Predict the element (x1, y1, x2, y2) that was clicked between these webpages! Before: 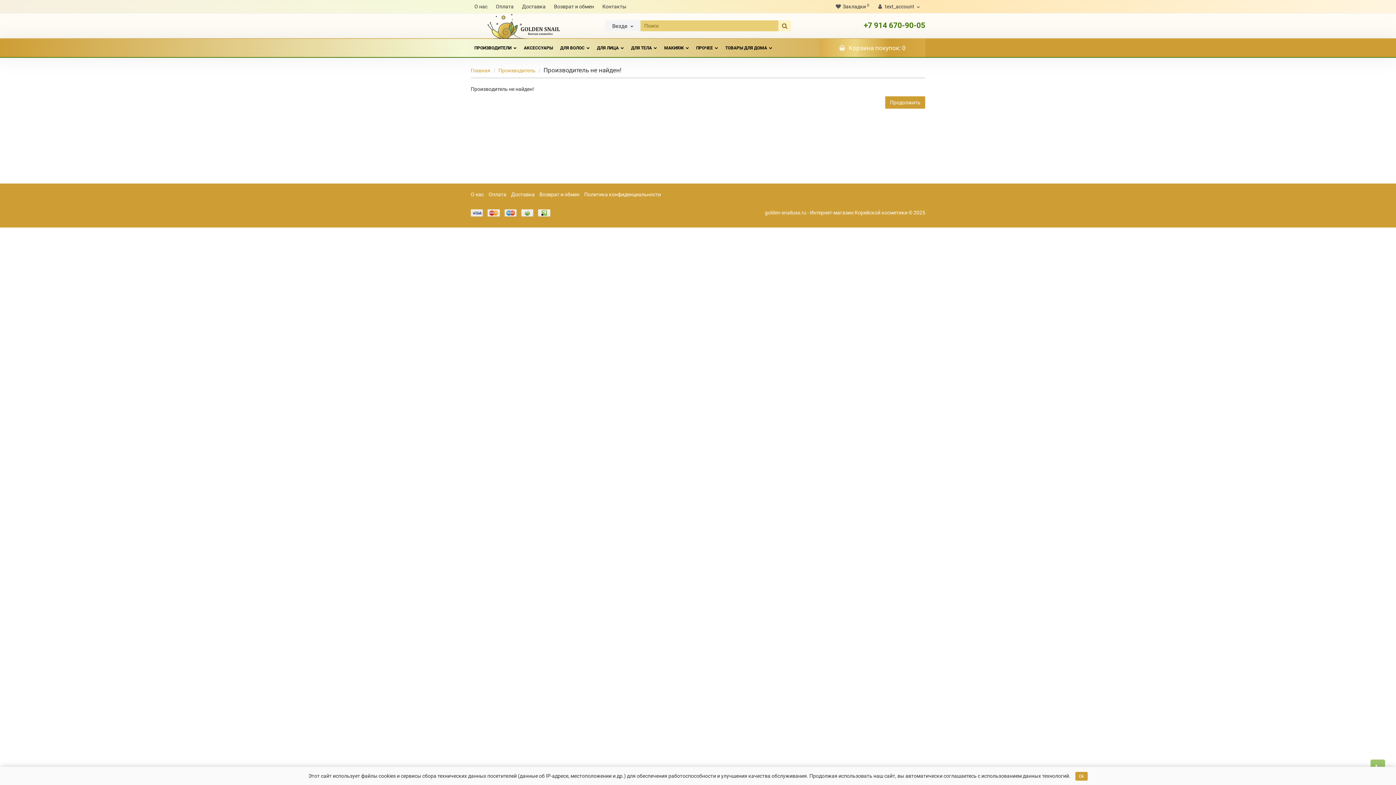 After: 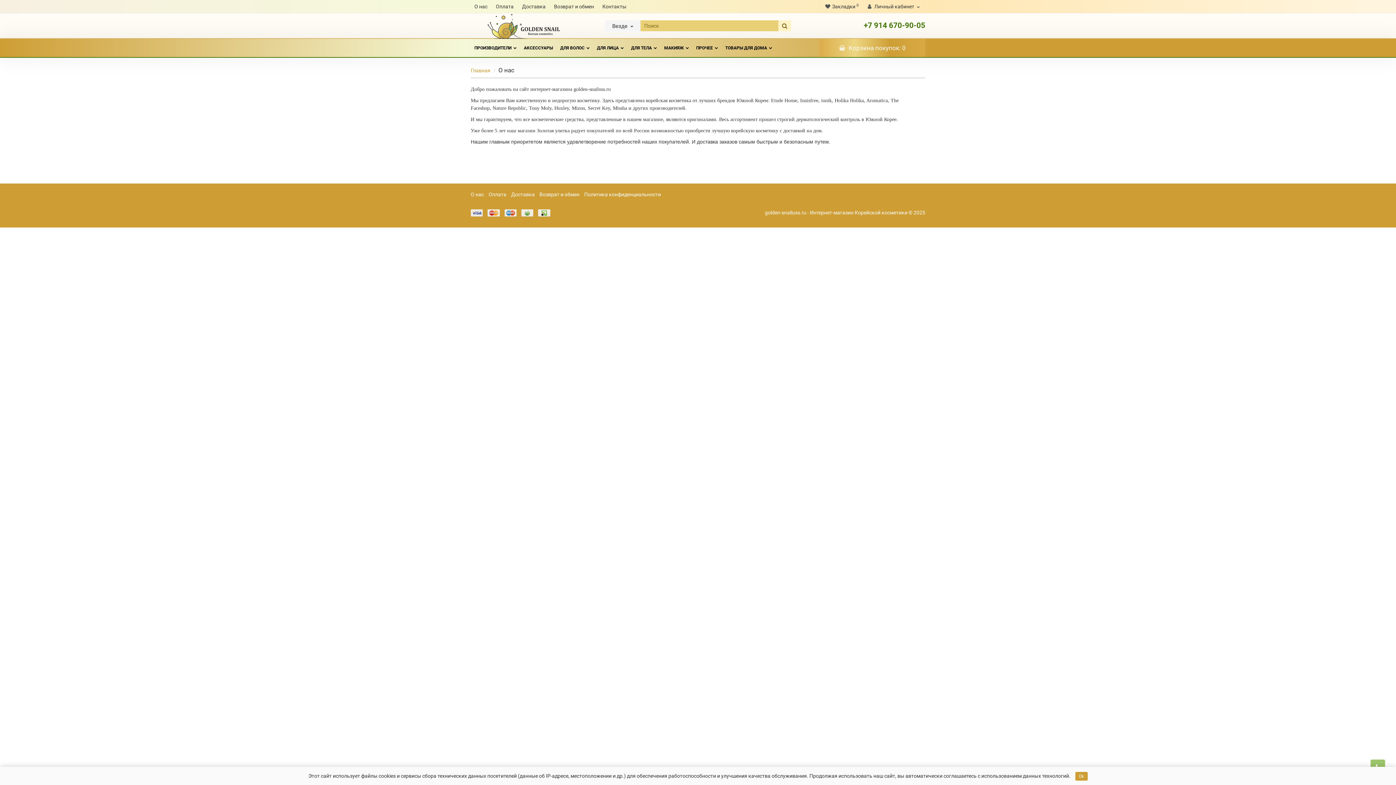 Action: label: О нас bbox: (470, 191, 484, 197)